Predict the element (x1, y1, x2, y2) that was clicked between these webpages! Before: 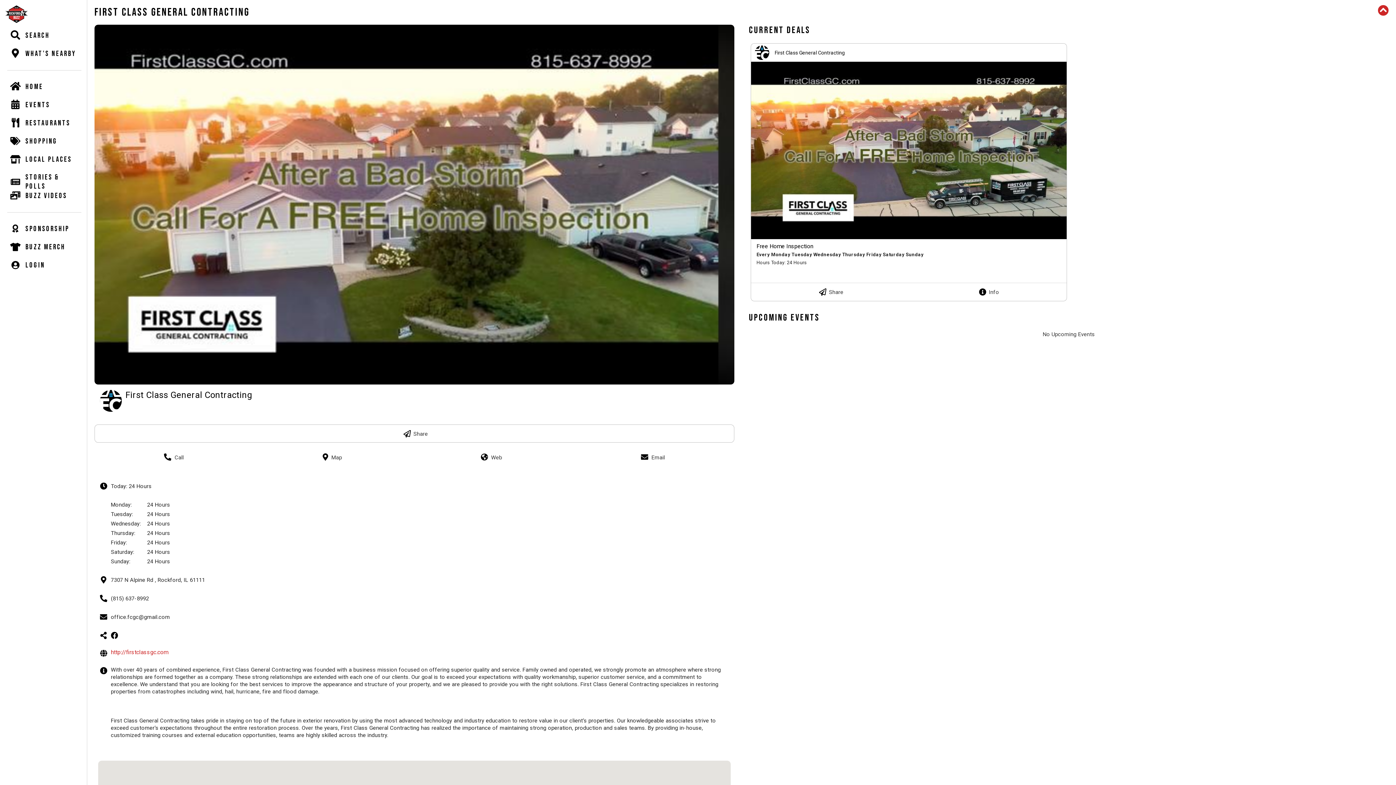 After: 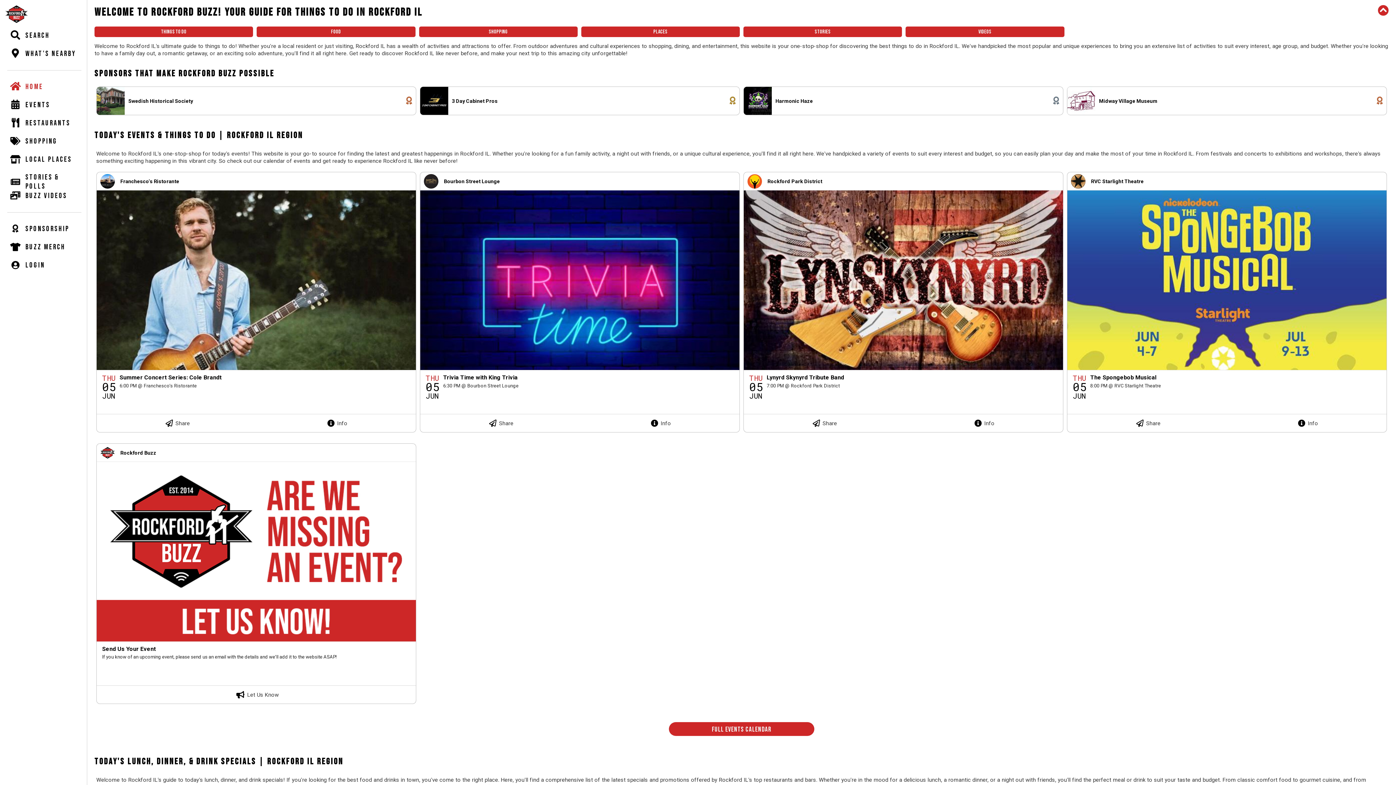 Action: label: Home bbox: (5, 77, 81, 96)